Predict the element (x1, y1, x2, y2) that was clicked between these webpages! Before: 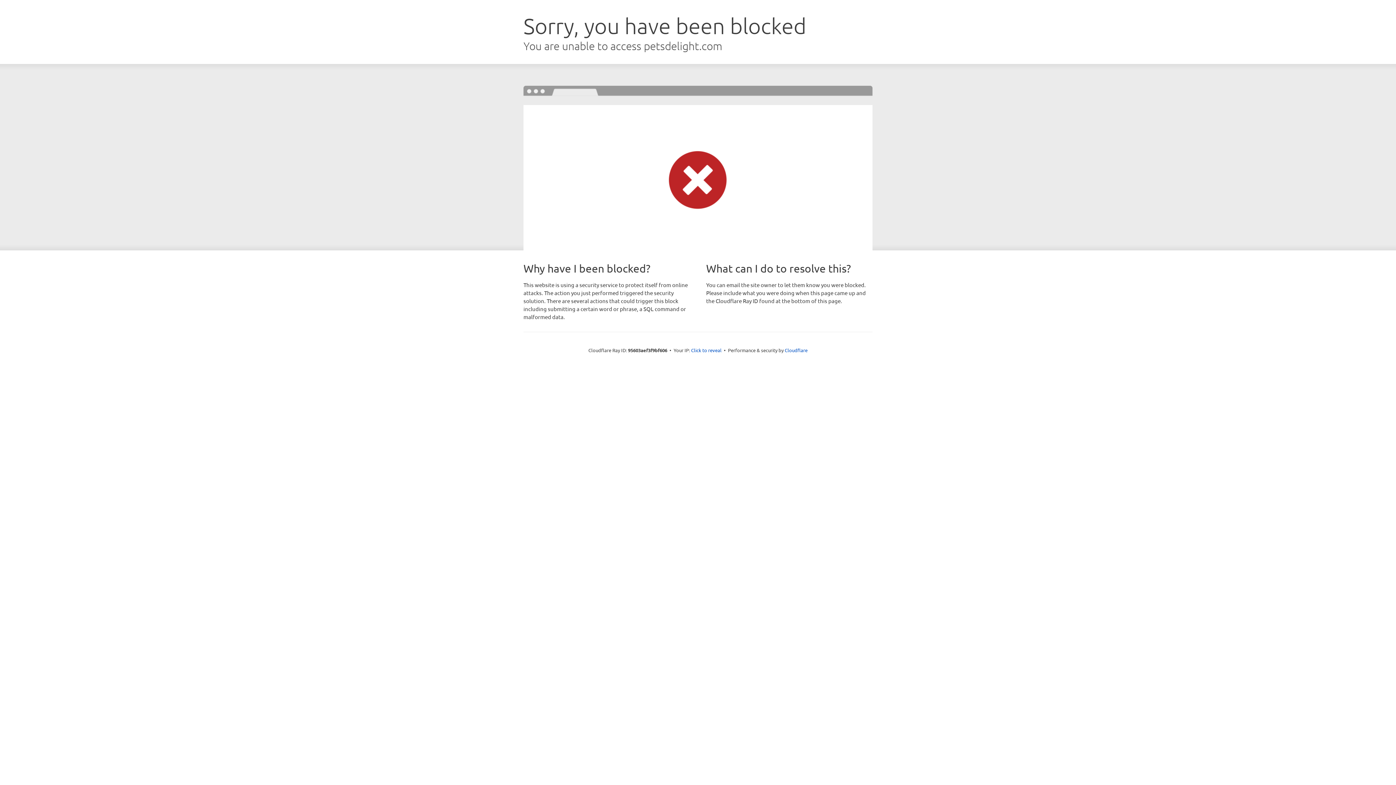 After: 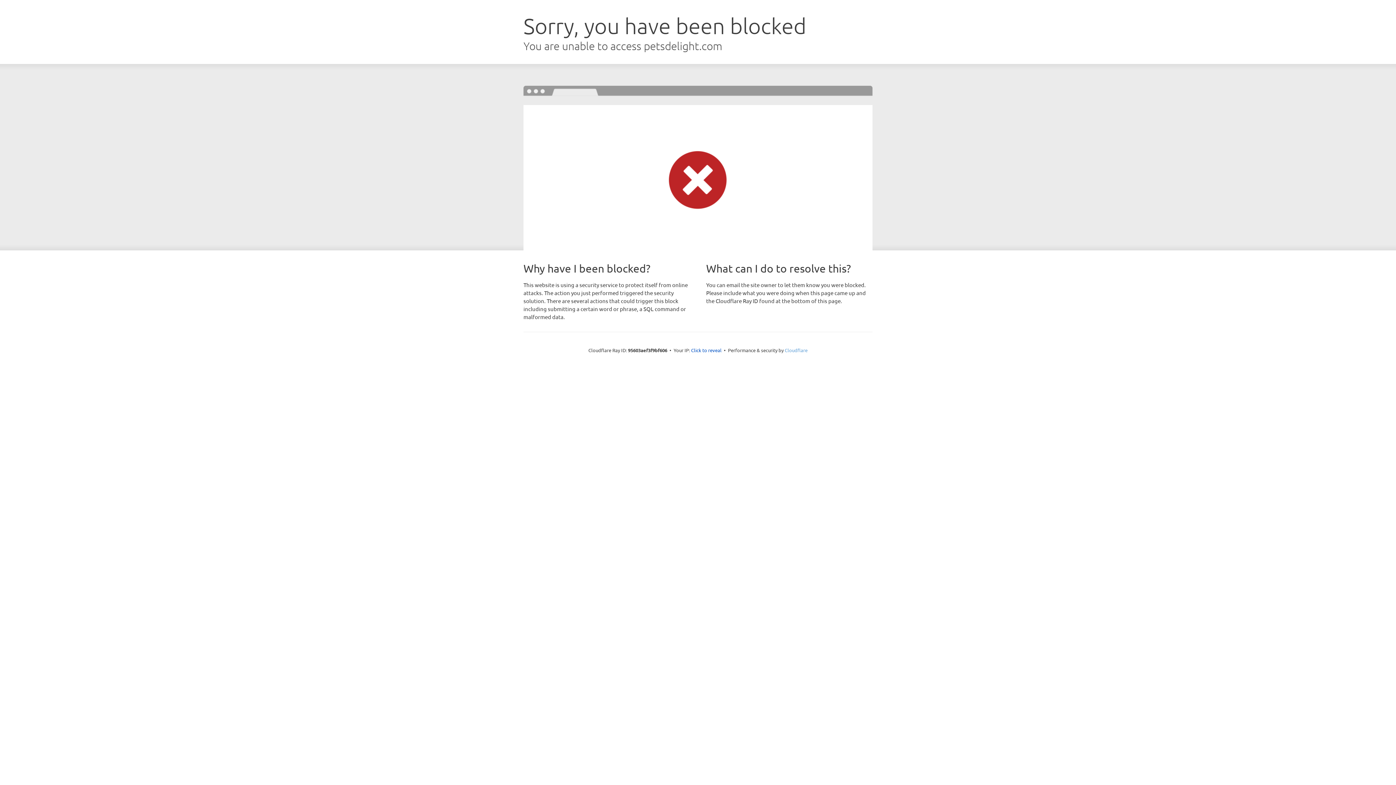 Action: bbox: (784, 347, 807, 353) label: Cloudflare